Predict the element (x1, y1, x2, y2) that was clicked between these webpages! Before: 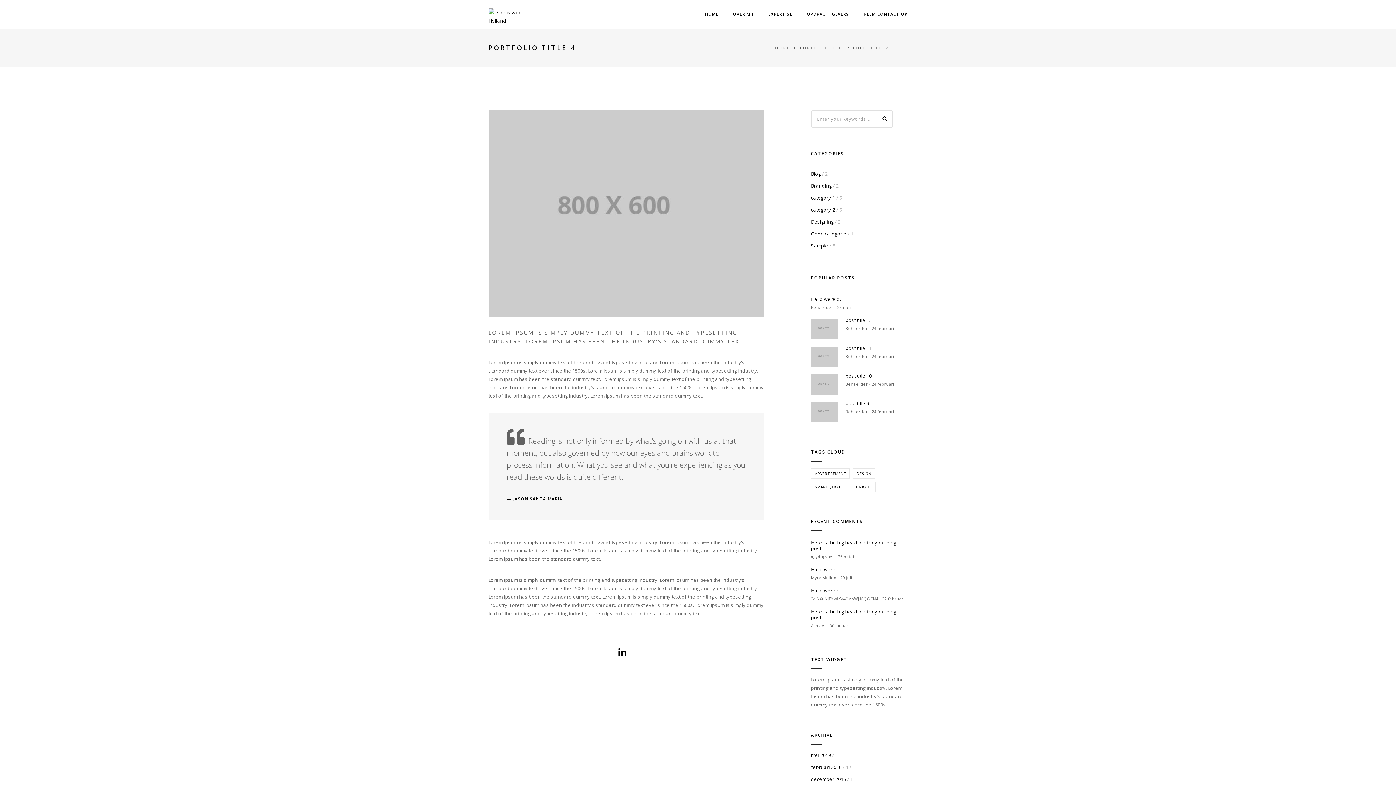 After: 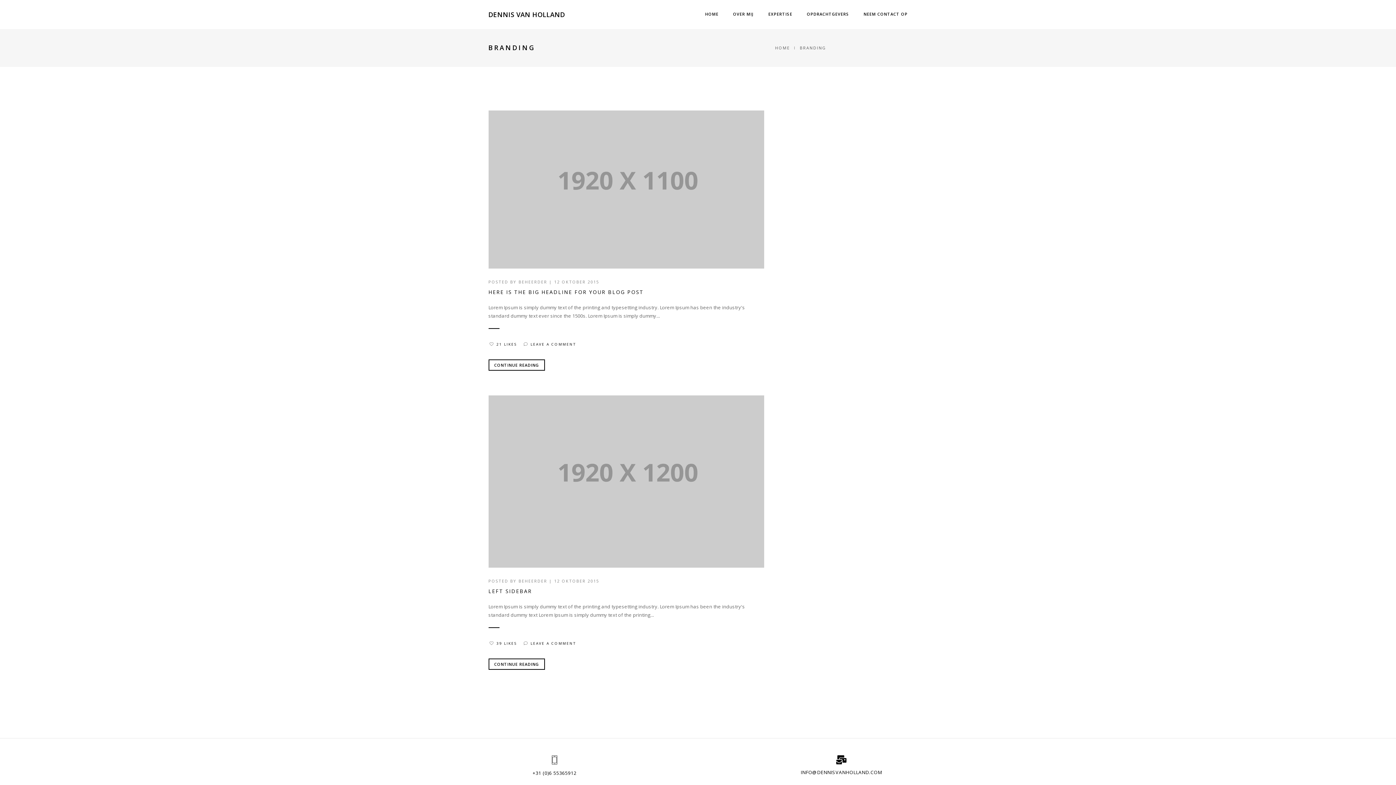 Action: label: Branding bbox: (811, 182, 831, 189)